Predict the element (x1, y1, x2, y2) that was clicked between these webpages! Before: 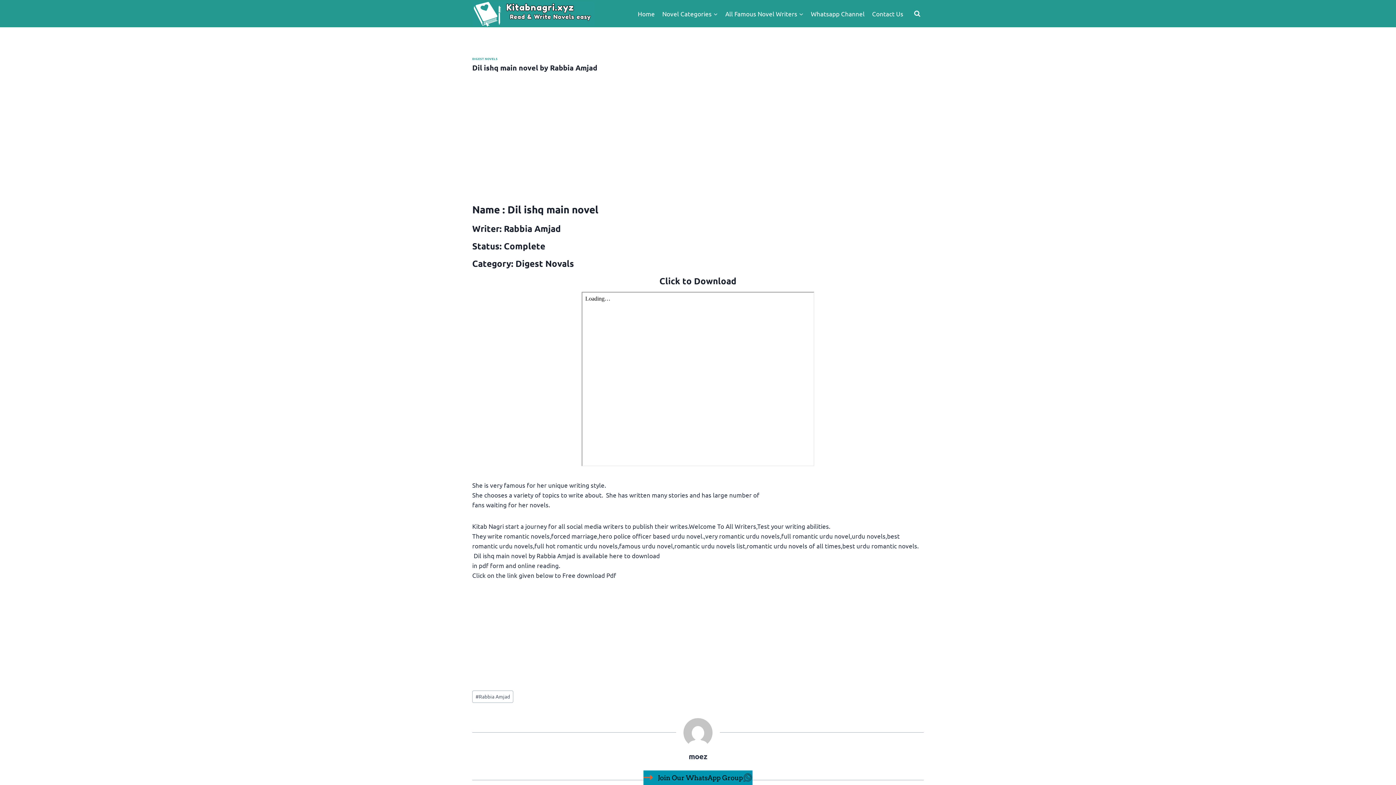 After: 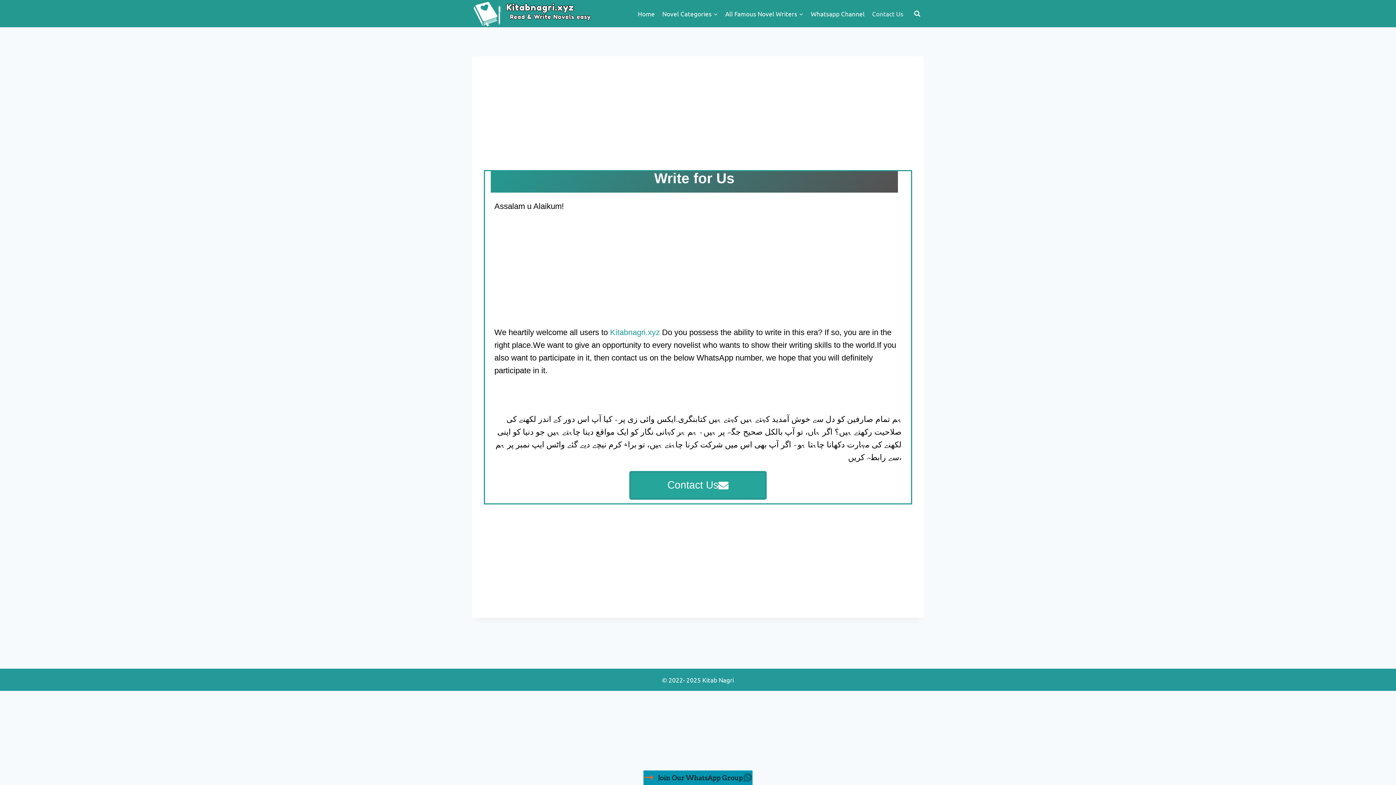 Action: bbox: (868, 5, 907, 22) label: Contact Us